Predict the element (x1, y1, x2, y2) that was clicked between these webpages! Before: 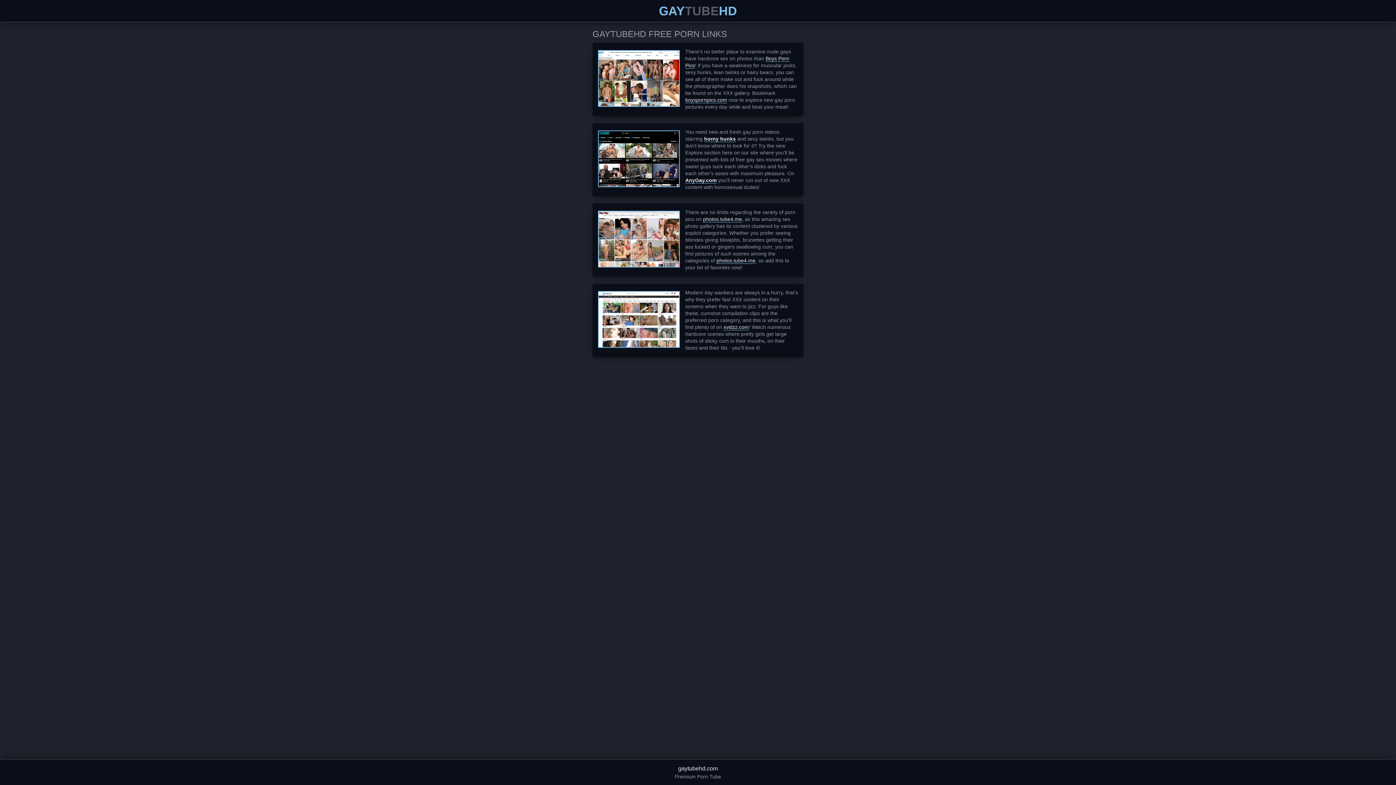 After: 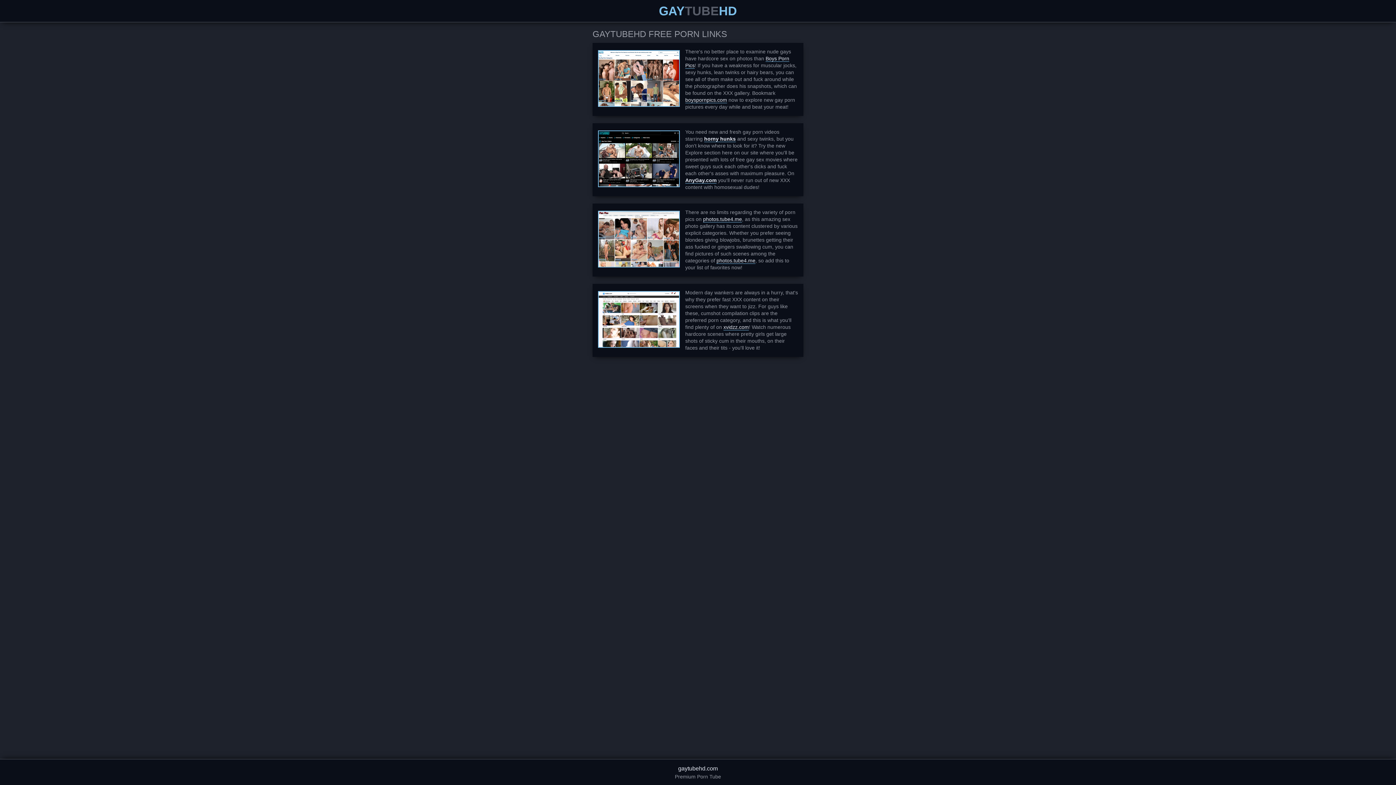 Action: bbox: (598, 210, 680, 267)